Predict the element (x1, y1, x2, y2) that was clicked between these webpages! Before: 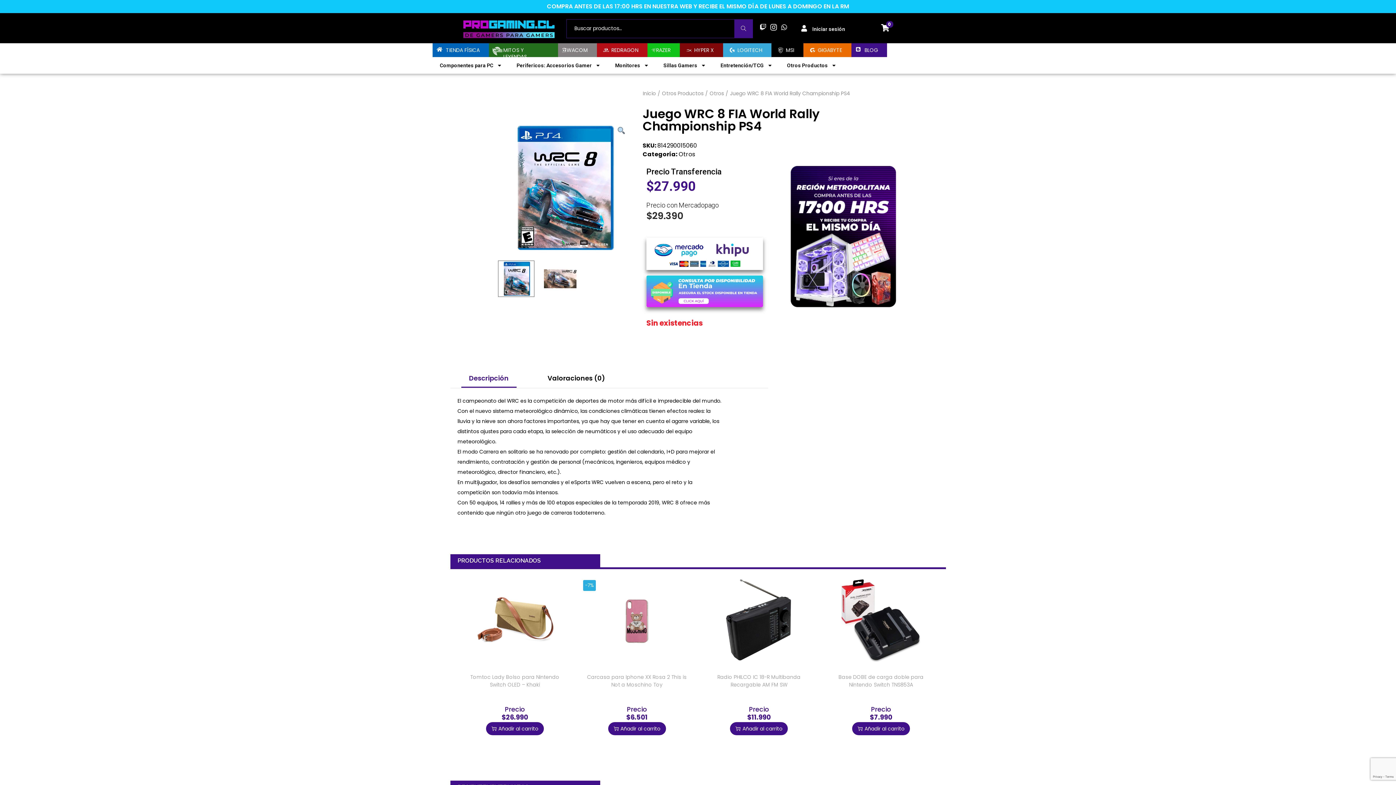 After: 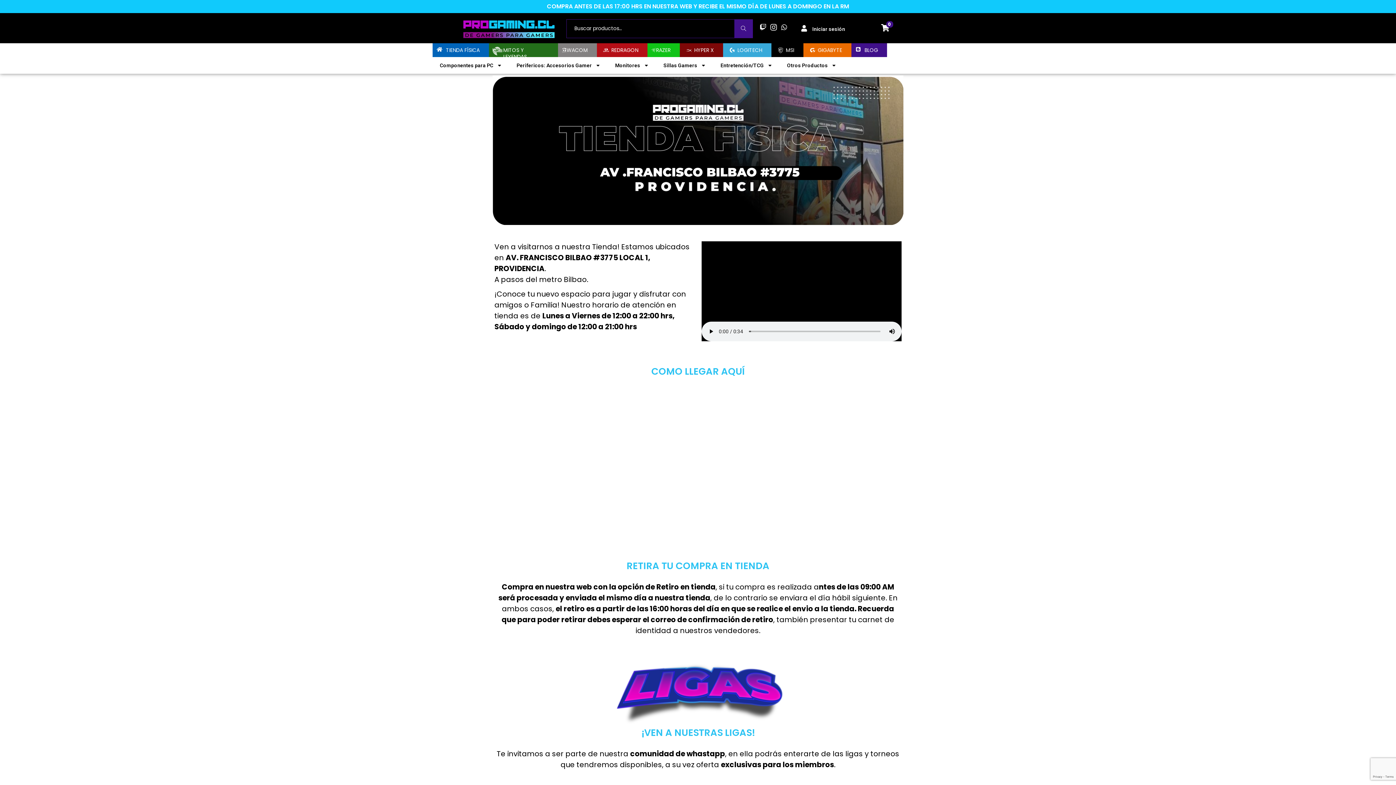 Action: label: TIENDA FÍSICA bbox: (432, 43, 488, 57)